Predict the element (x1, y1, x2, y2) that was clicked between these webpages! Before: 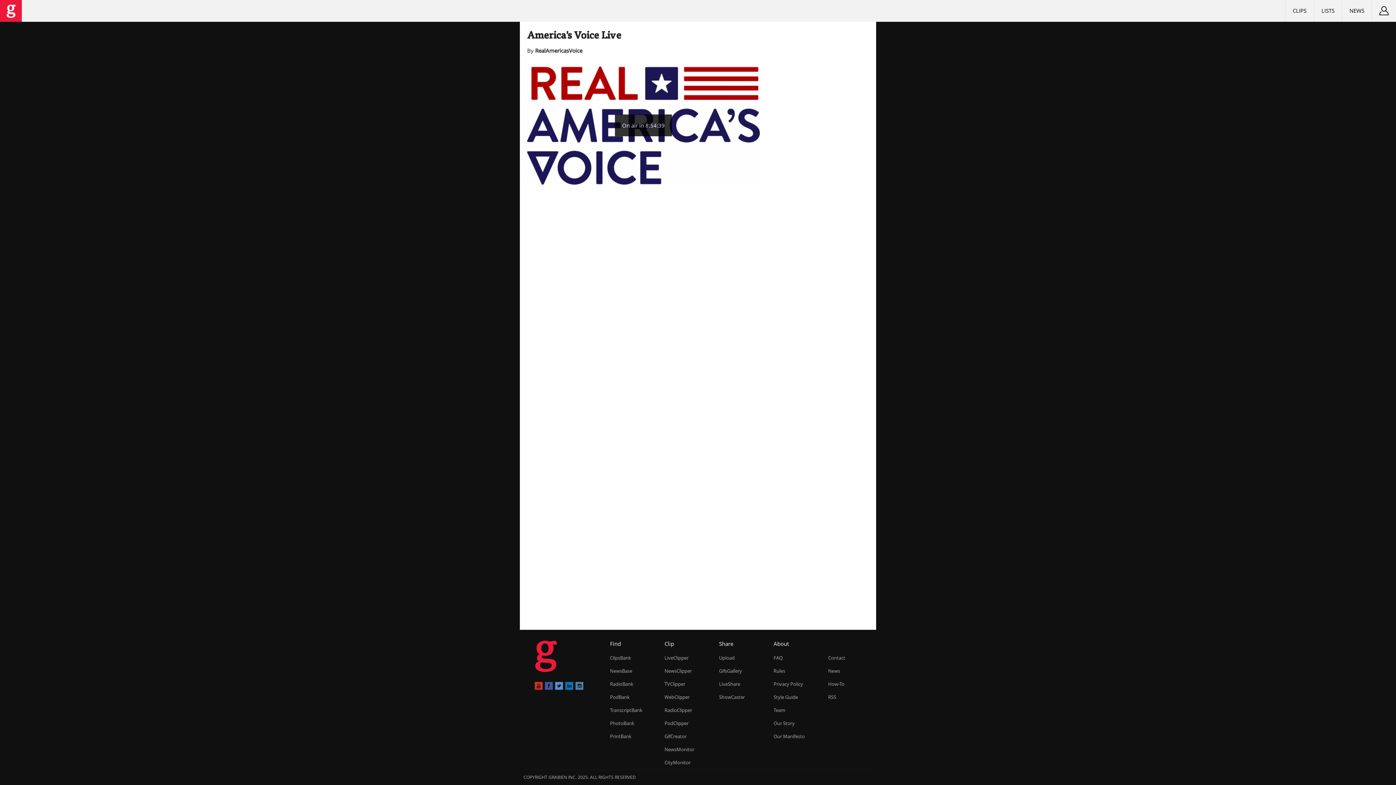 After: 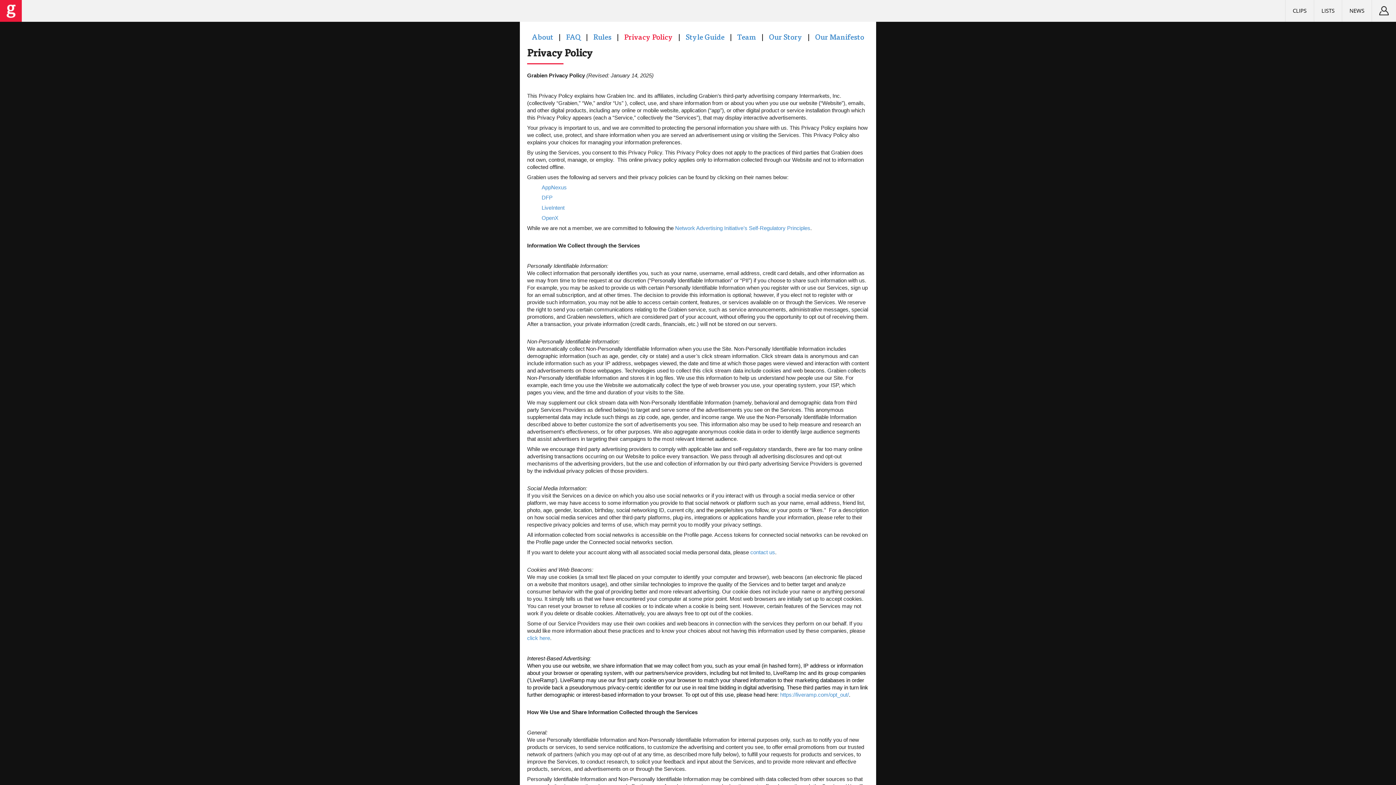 Action: label: Privacy Policy bbox: (773, 681, 803, 687)